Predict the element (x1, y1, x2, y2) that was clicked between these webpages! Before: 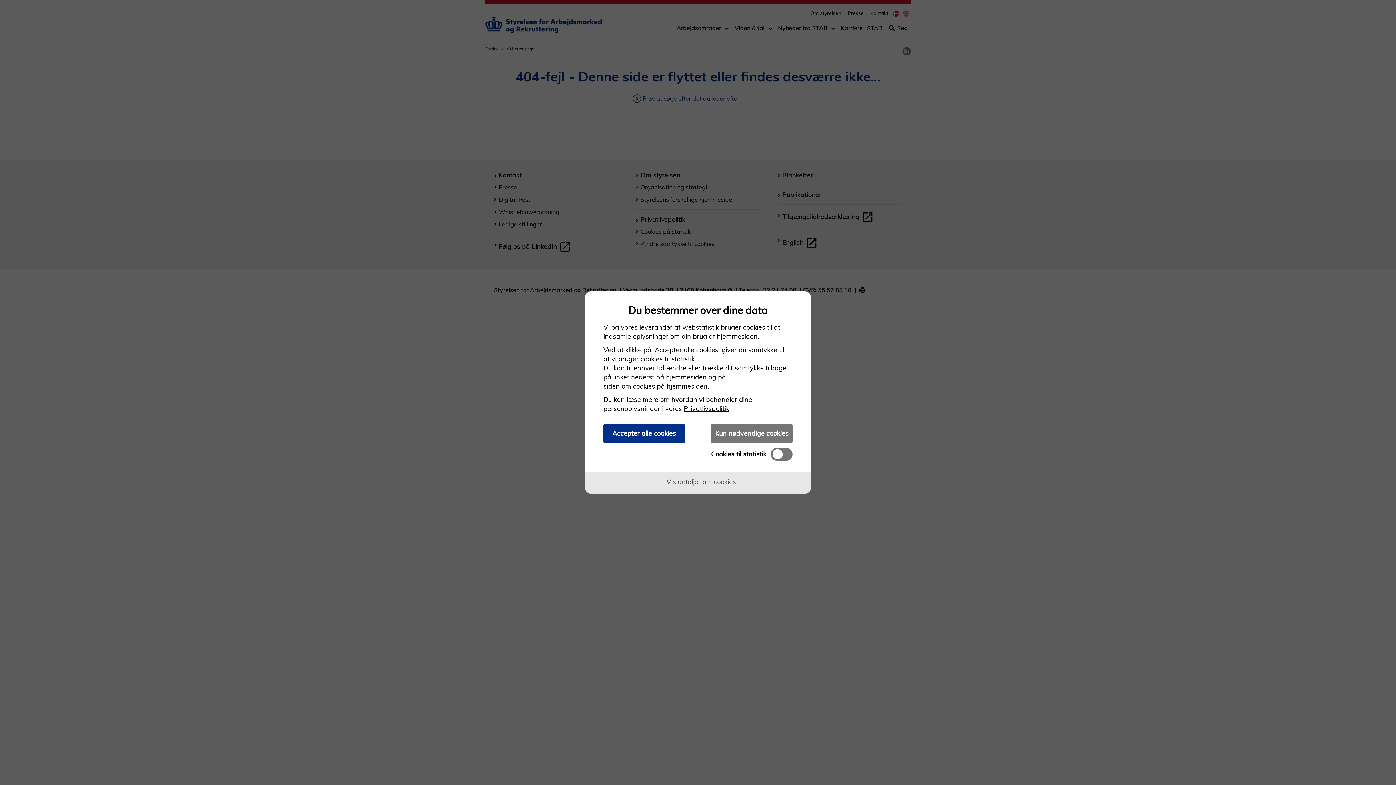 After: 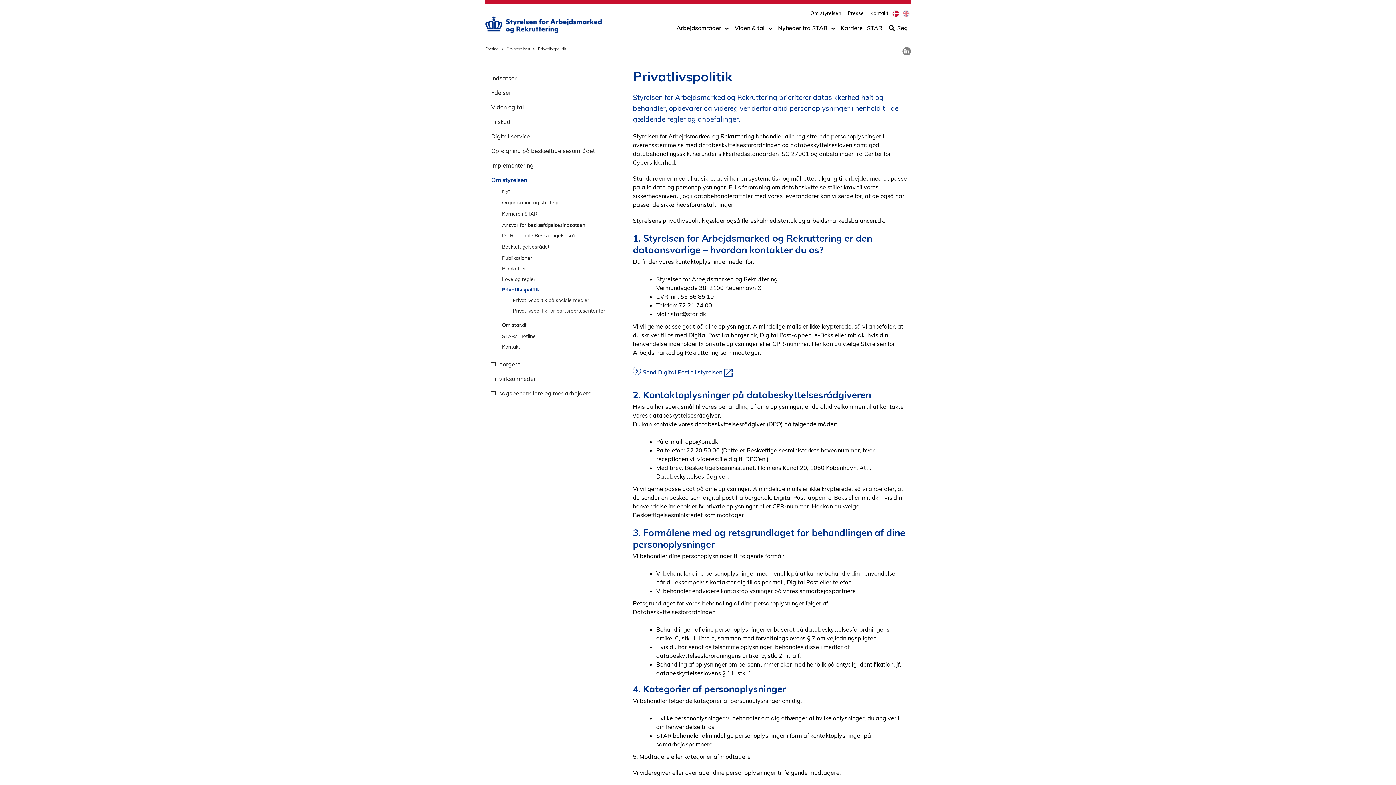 Action: bbox: (684, 404, 729, 413) label: Privatlivspolitik